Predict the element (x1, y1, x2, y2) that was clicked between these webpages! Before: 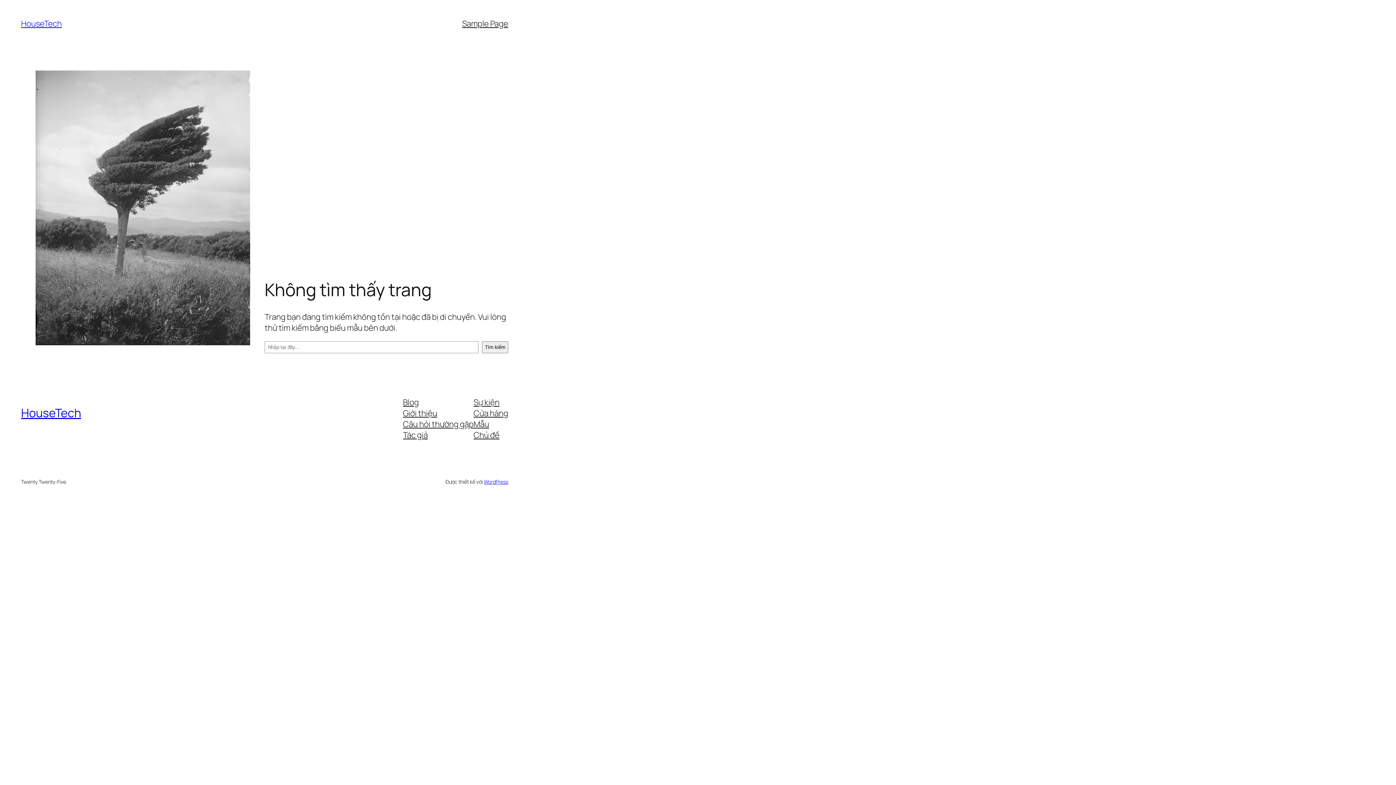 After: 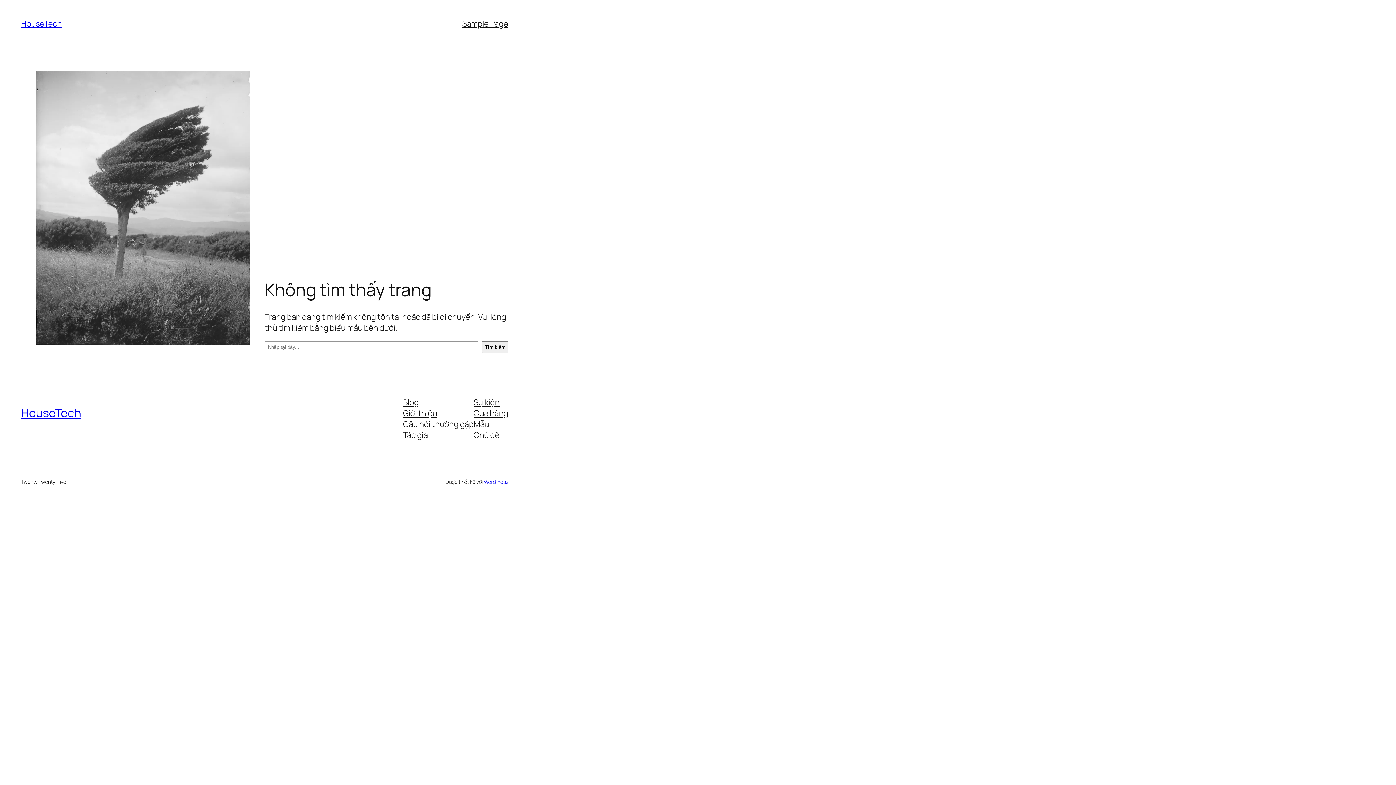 Action: label: Mẫu bbox: (473, 418, 489, 429)